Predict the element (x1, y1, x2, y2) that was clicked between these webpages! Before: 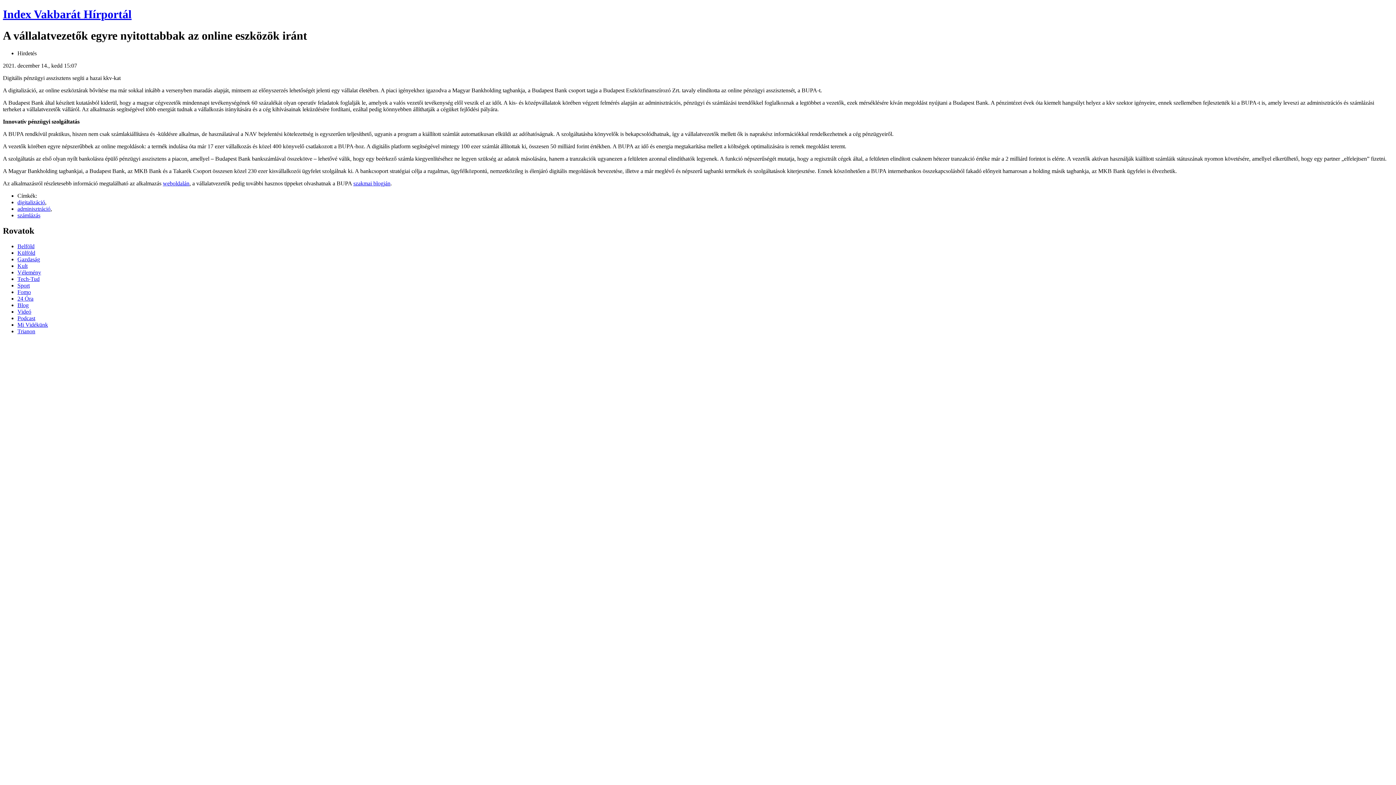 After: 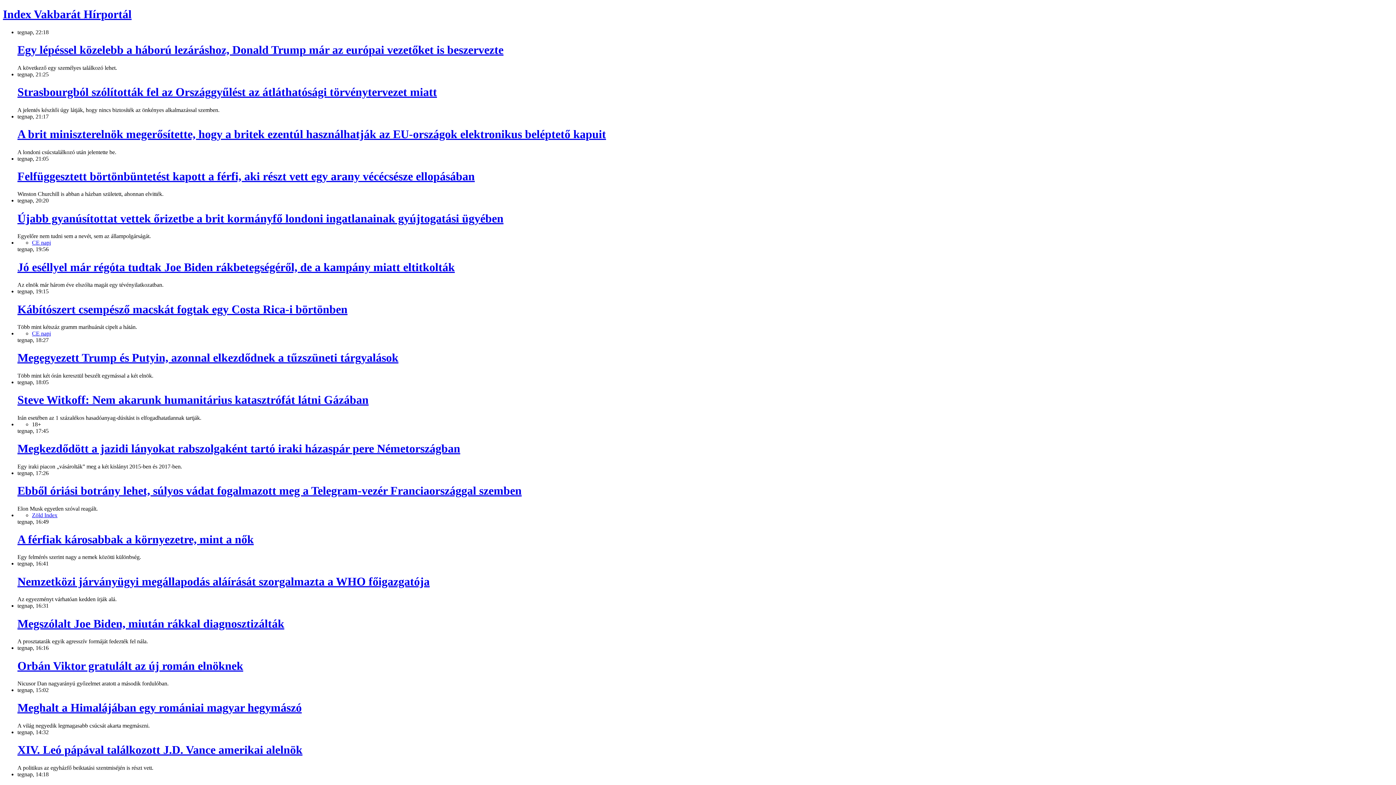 Action: bbox: (17, 249, 35, 256) label: Külföld